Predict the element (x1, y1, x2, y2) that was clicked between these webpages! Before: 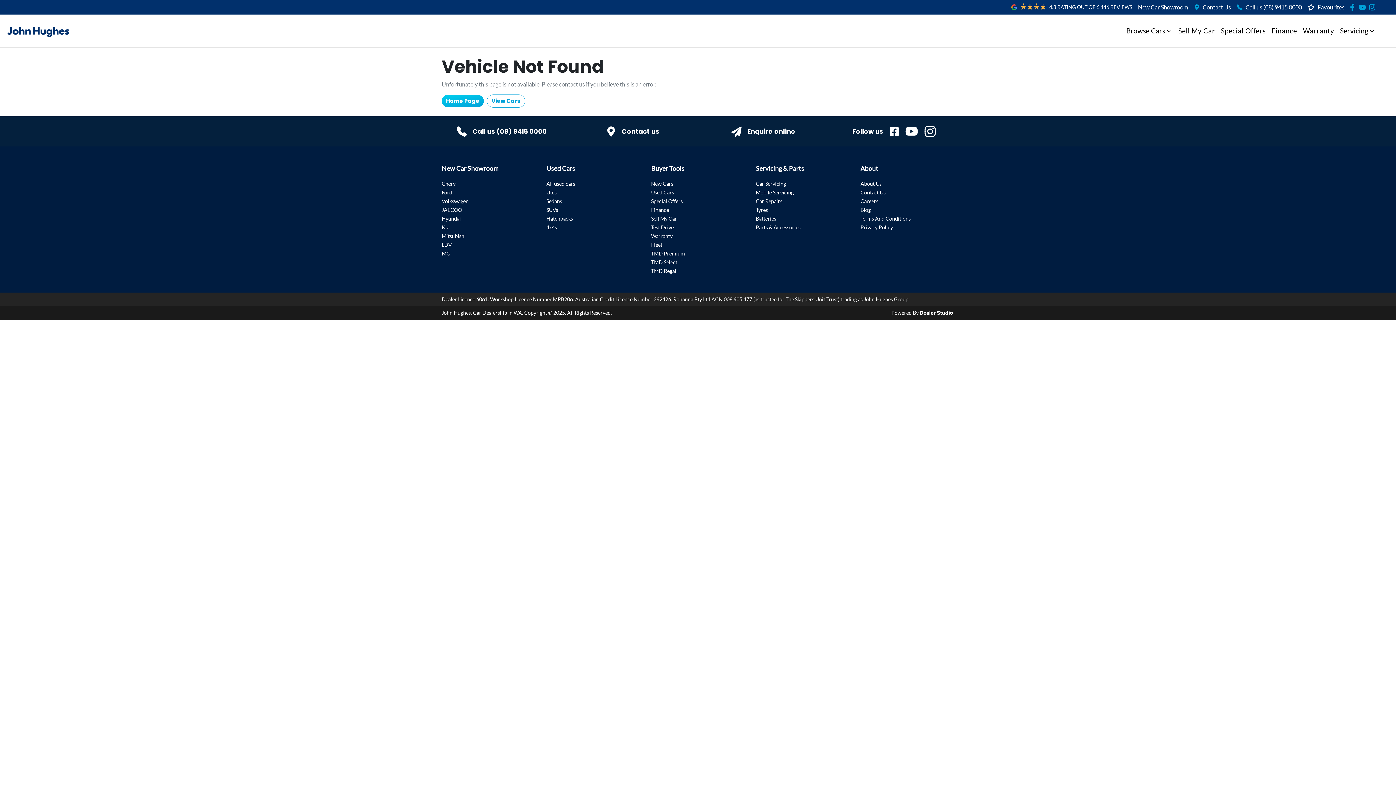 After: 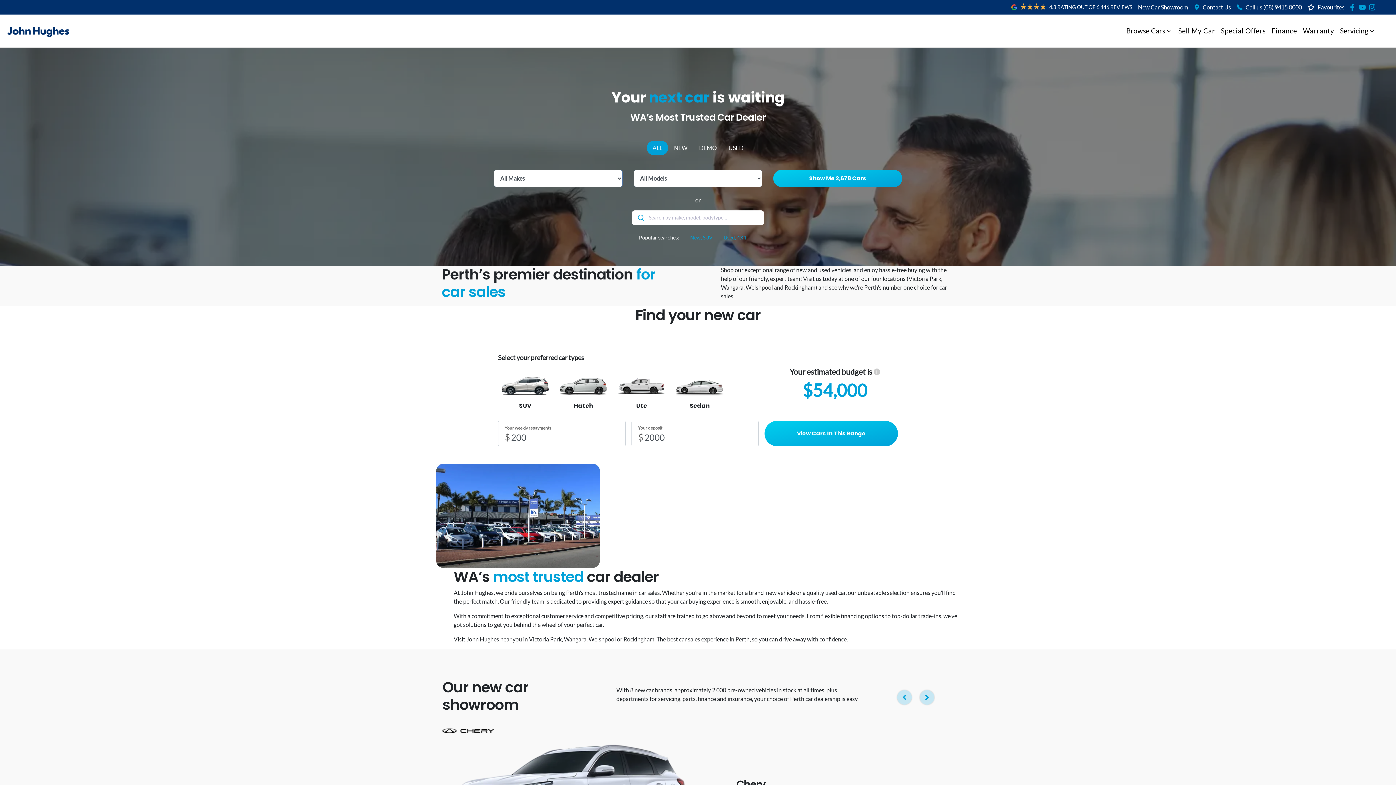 Action: bbox: (0, 14, 127, 47)